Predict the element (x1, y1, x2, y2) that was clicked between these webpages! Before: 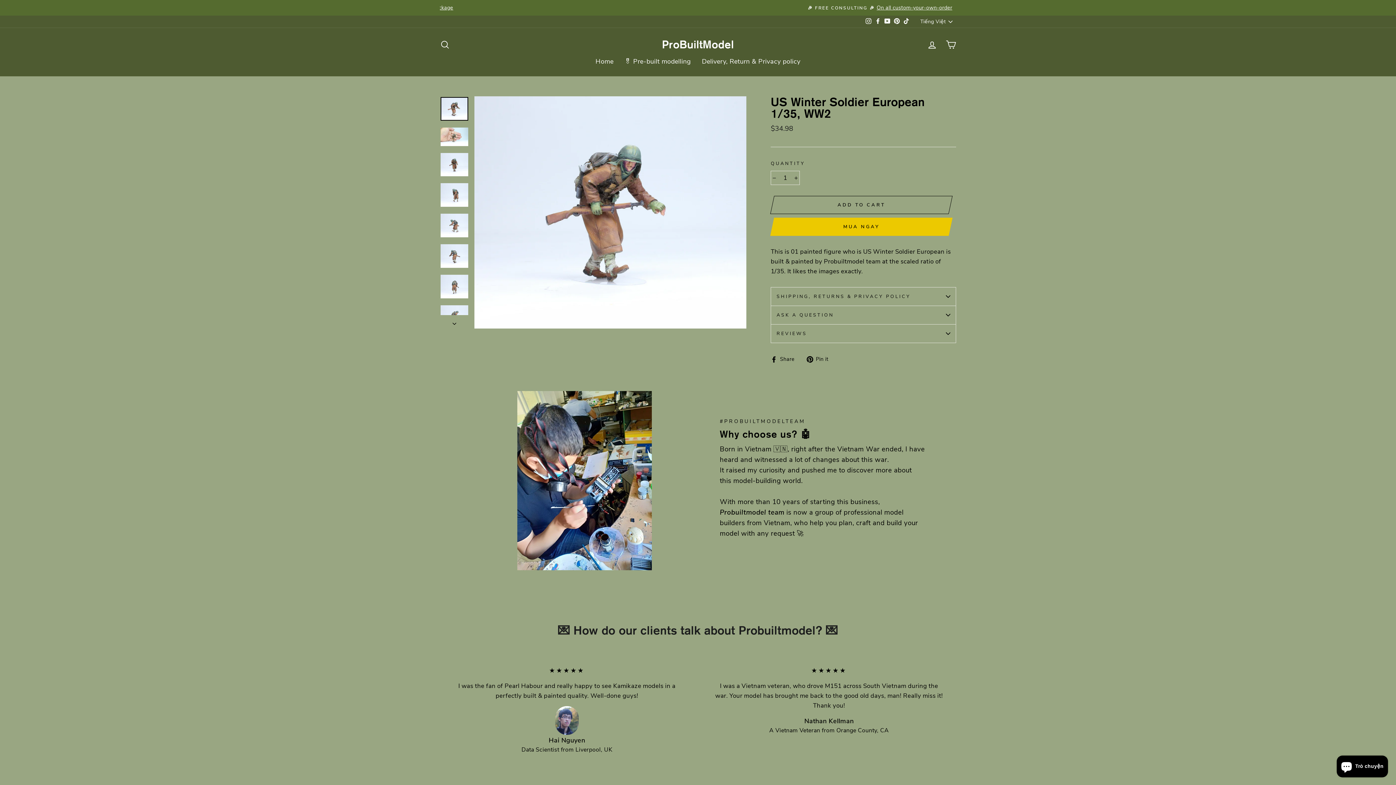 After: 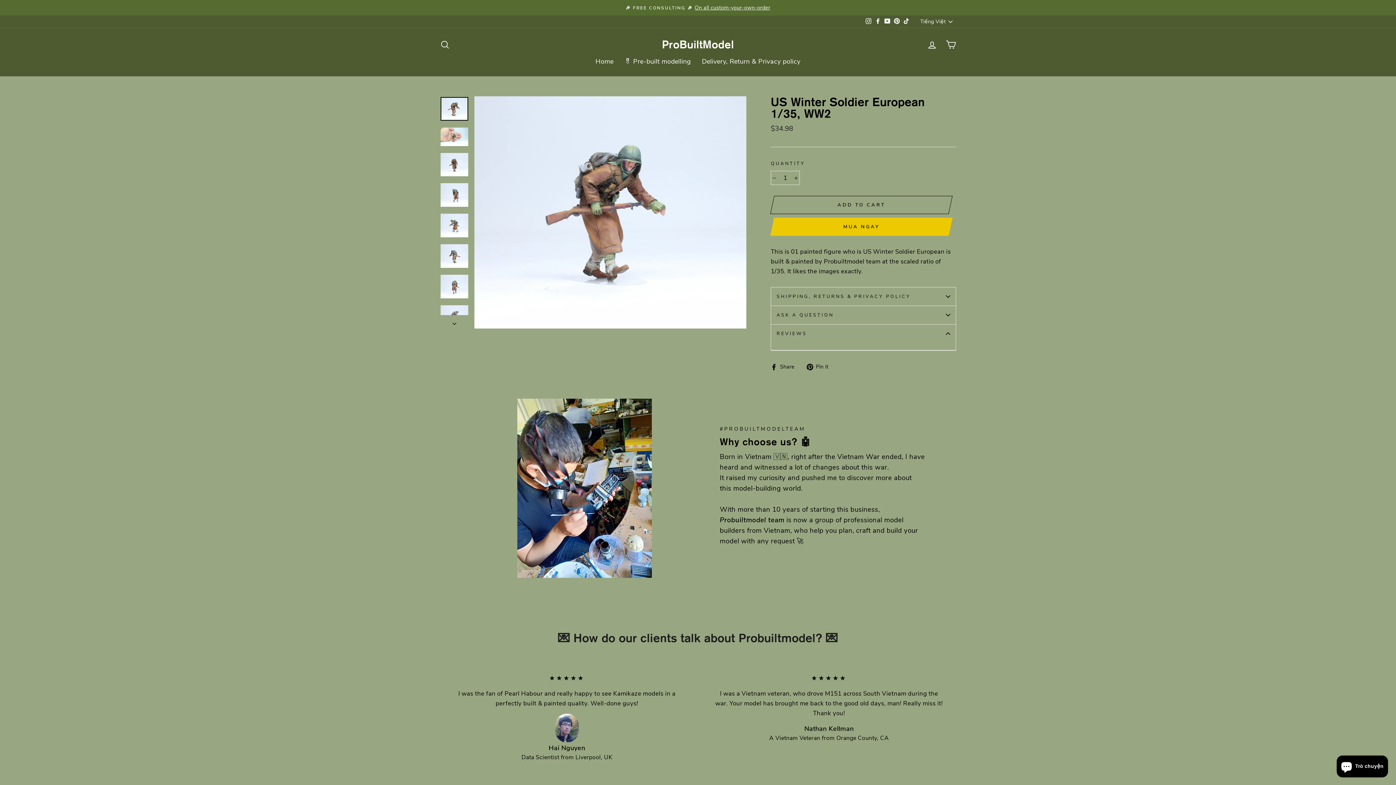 Action: bbox: (770, 324, 956, 342) label: REVIEWS